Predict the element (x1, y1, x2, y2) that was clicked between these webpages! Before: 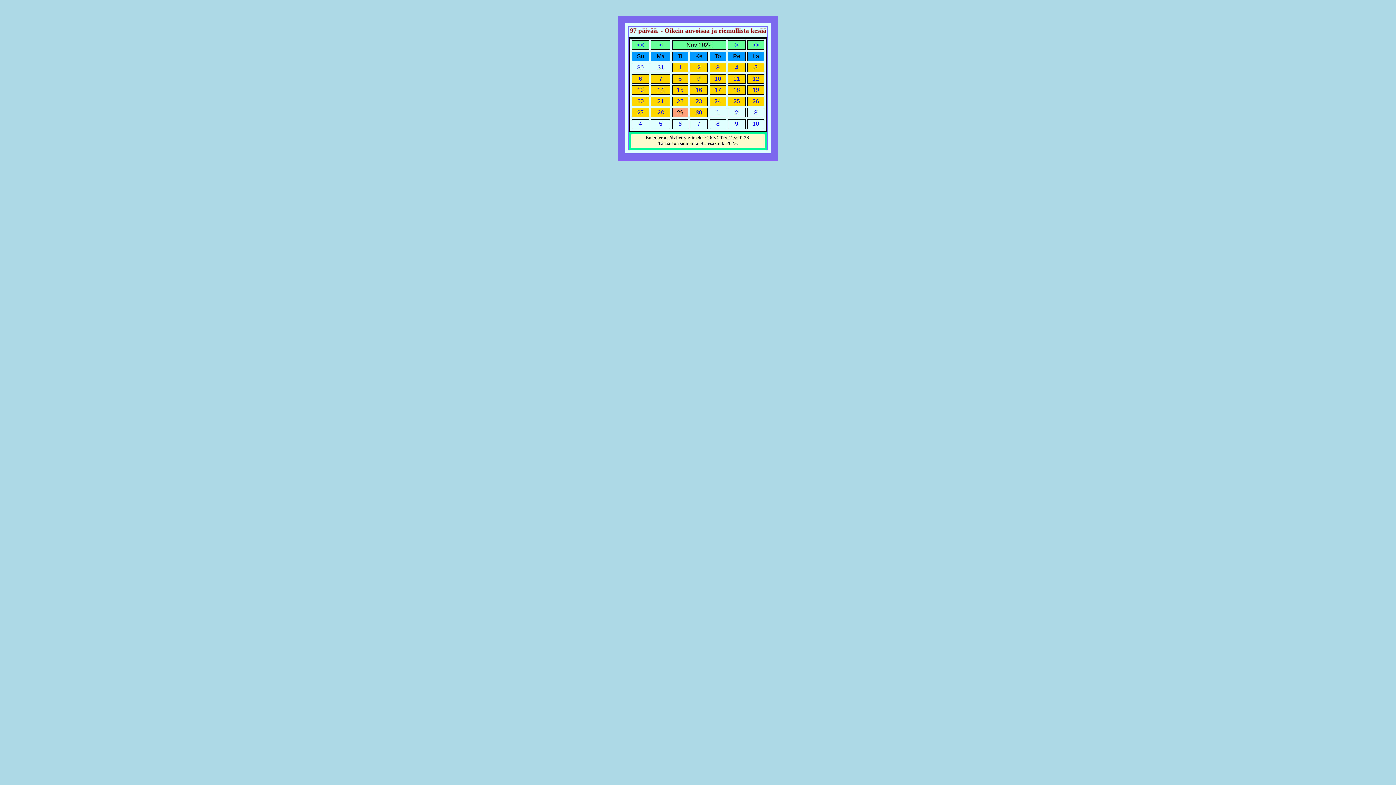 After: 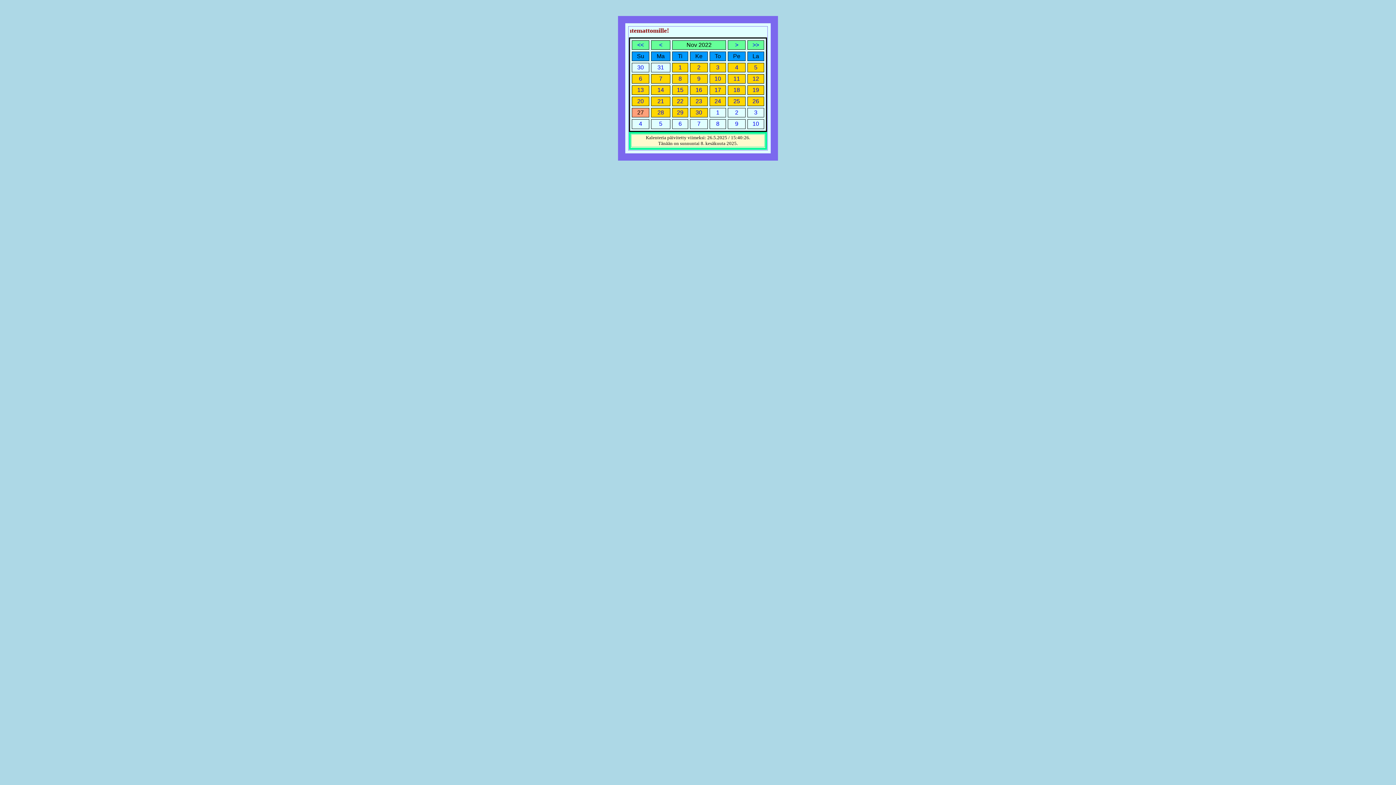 Action: label: 27 bbox: (637, 109, 644, 115)